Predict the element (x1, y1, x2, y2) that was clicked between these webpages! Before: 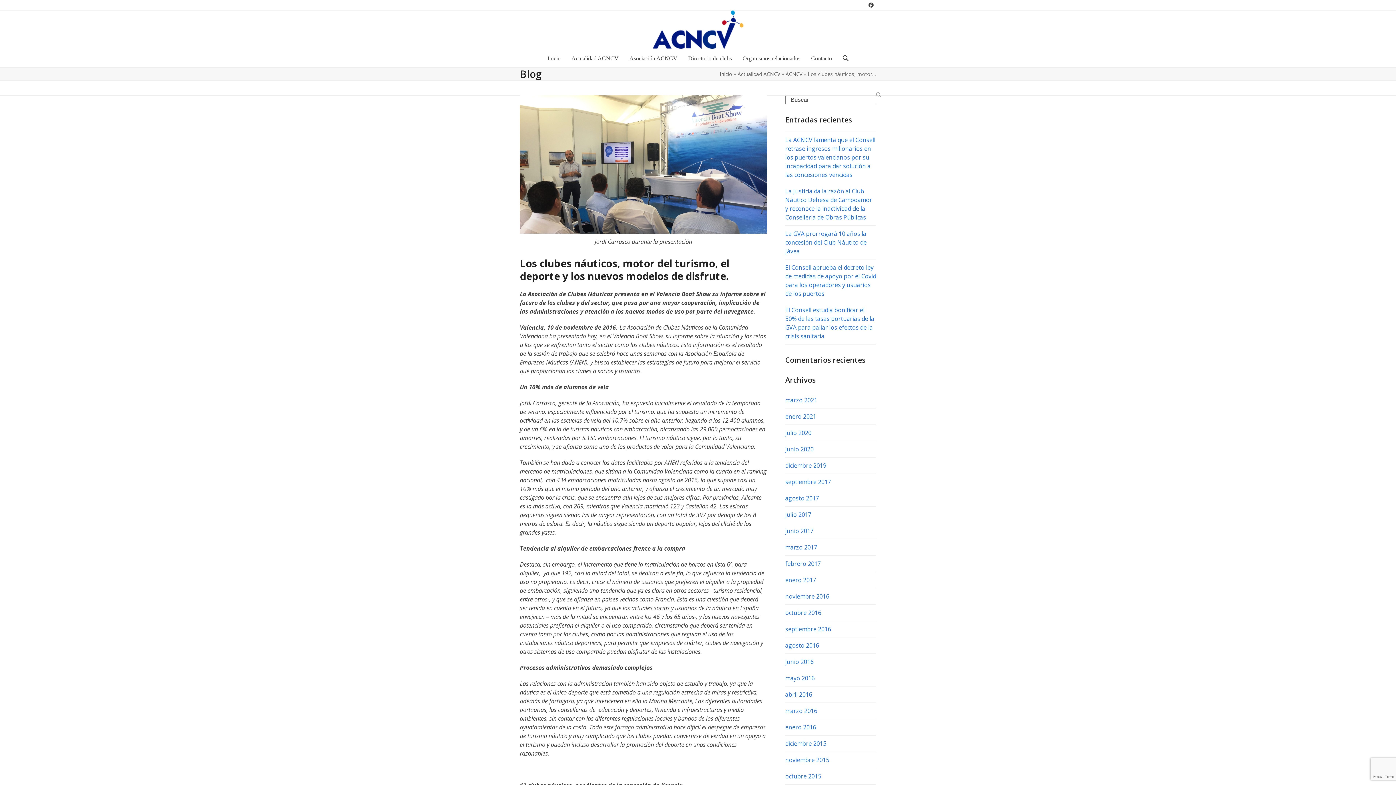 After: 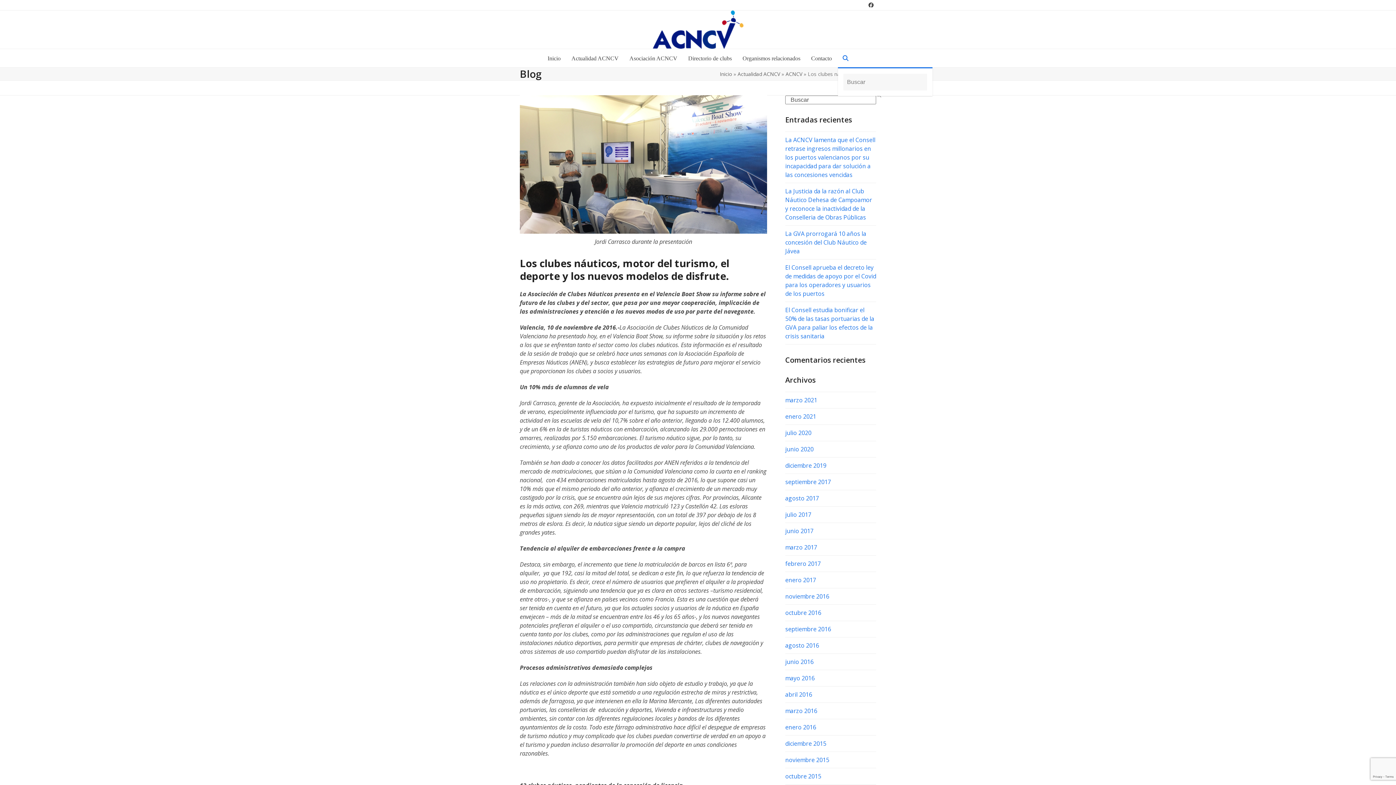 Action: label: Search bbox: (838, 49, 853, 67)